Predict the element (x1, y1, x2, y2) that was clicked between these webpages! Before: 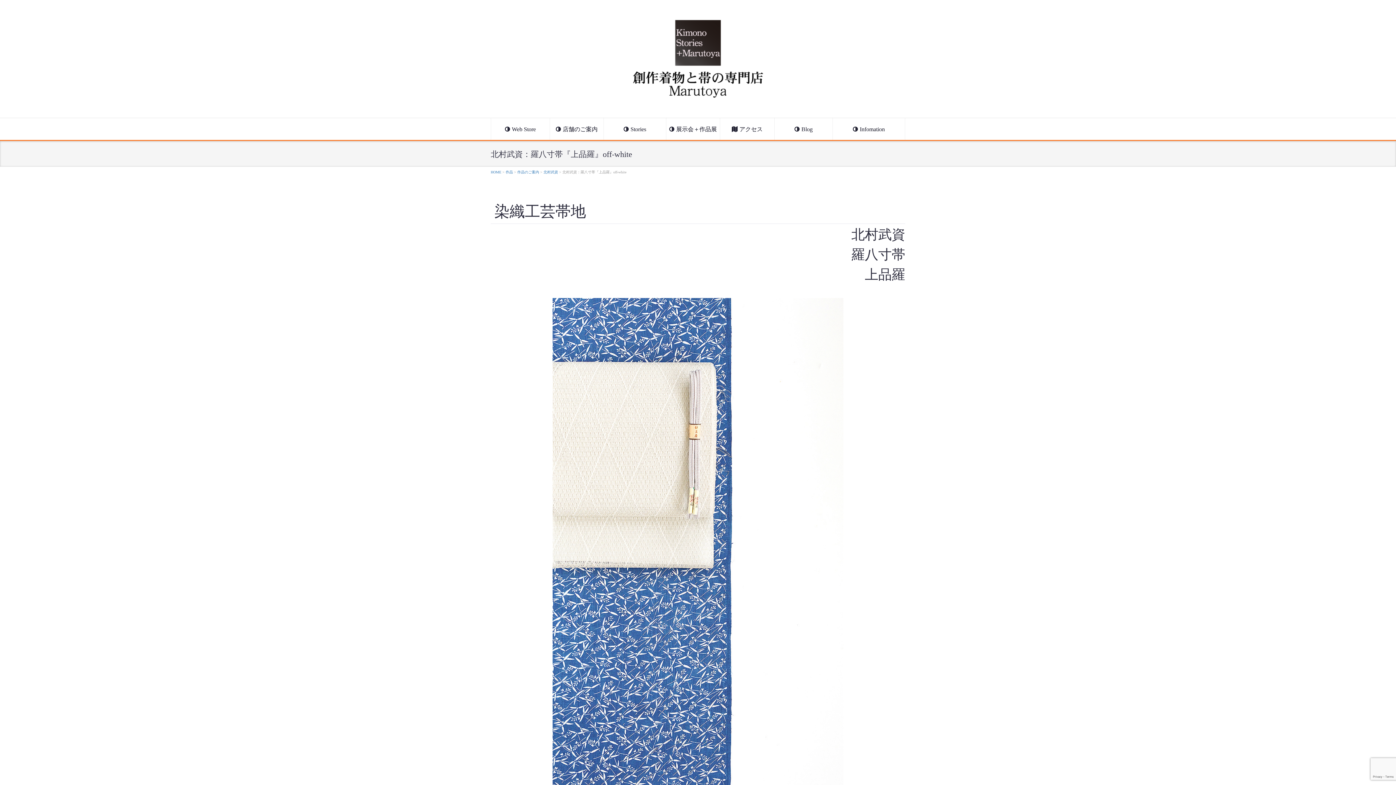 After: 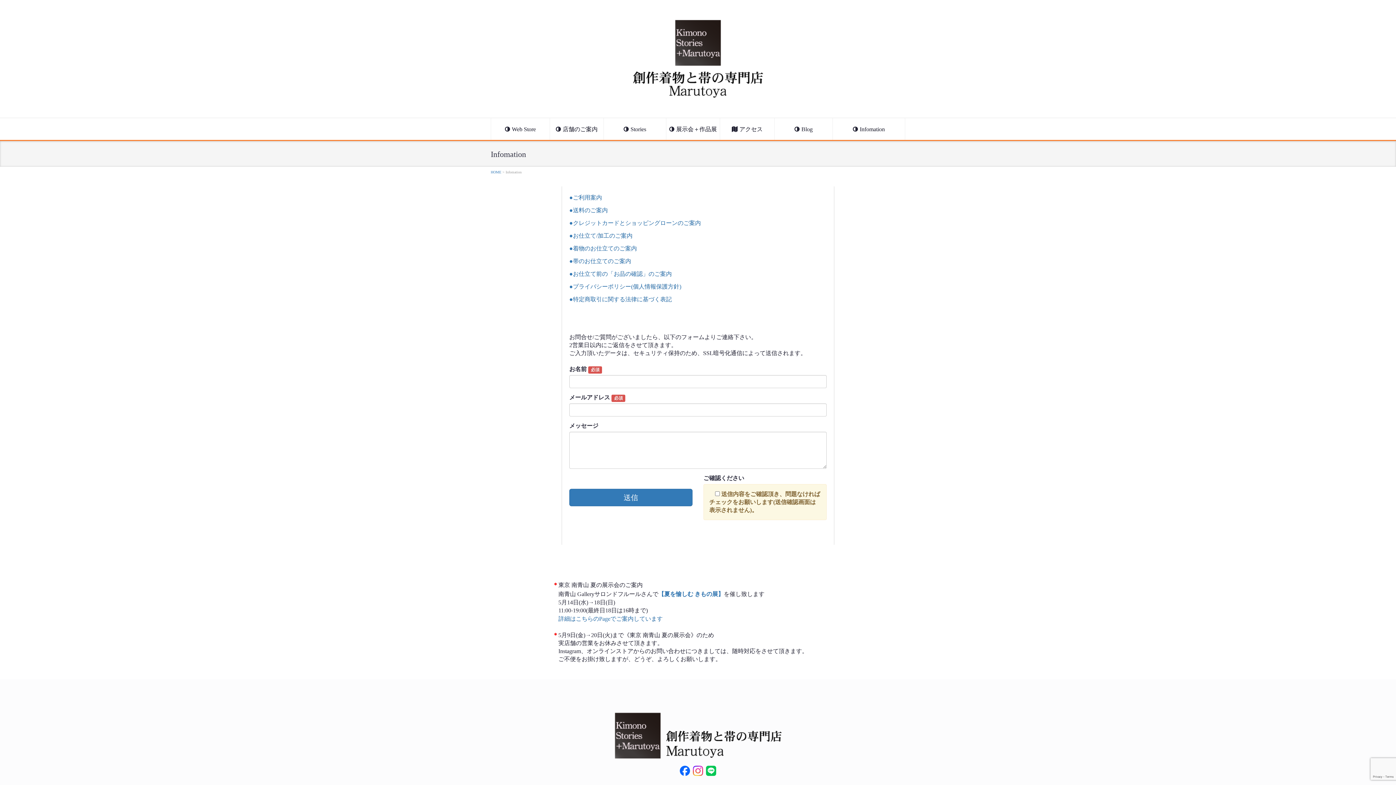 Action: bbox: (832, 118, 905, 140) label: Infomation